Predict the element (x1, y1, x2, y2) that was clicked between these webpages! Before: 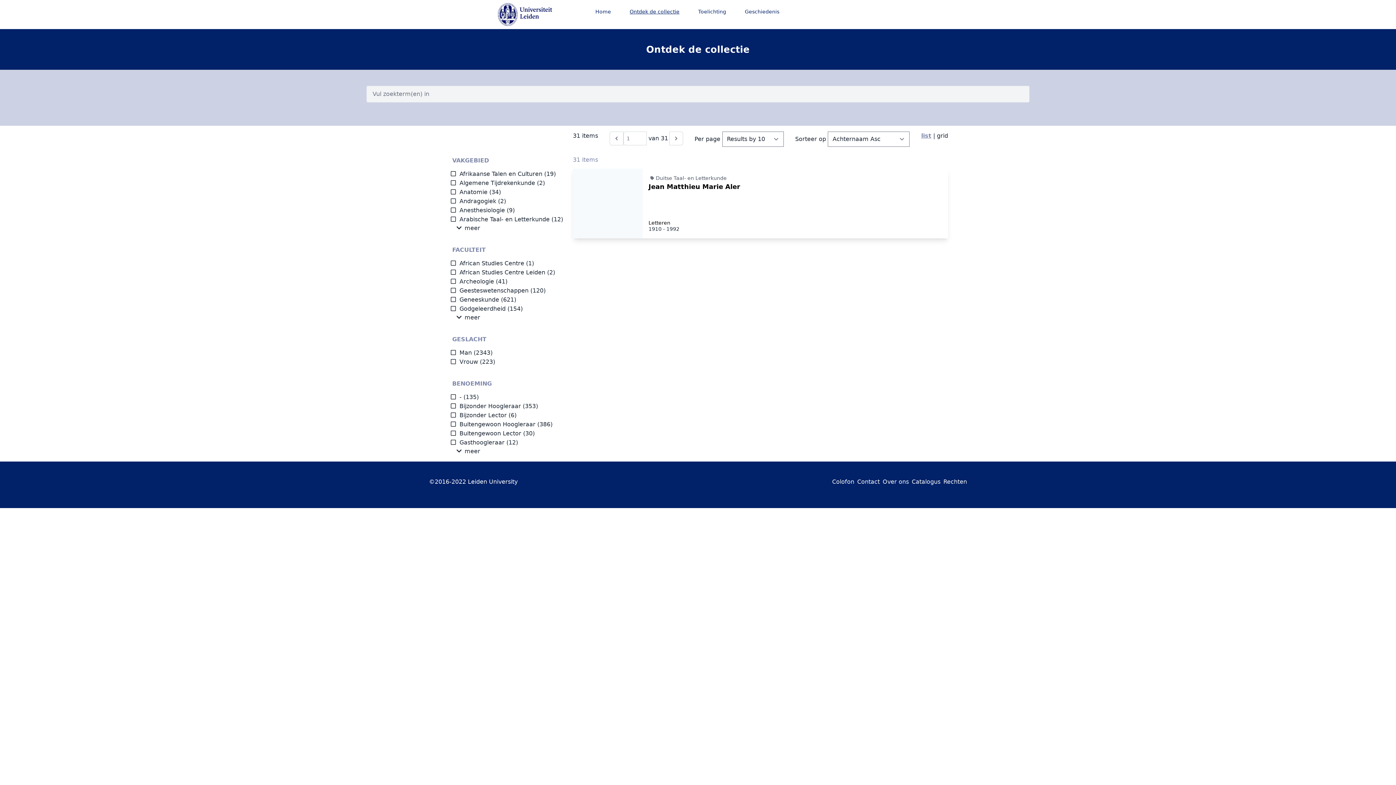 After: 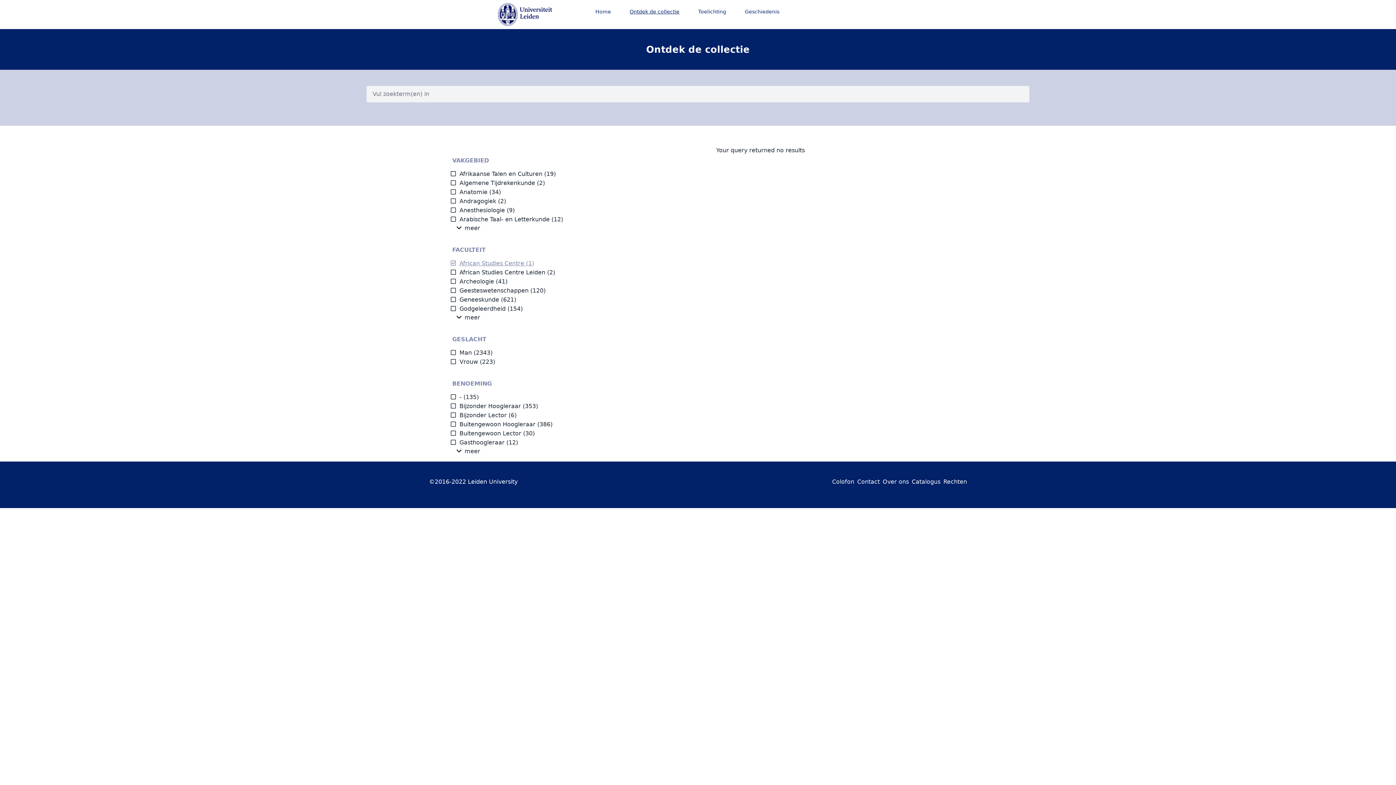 Action: label: African Studies Centre bbox: (450, 260, 524, 266)